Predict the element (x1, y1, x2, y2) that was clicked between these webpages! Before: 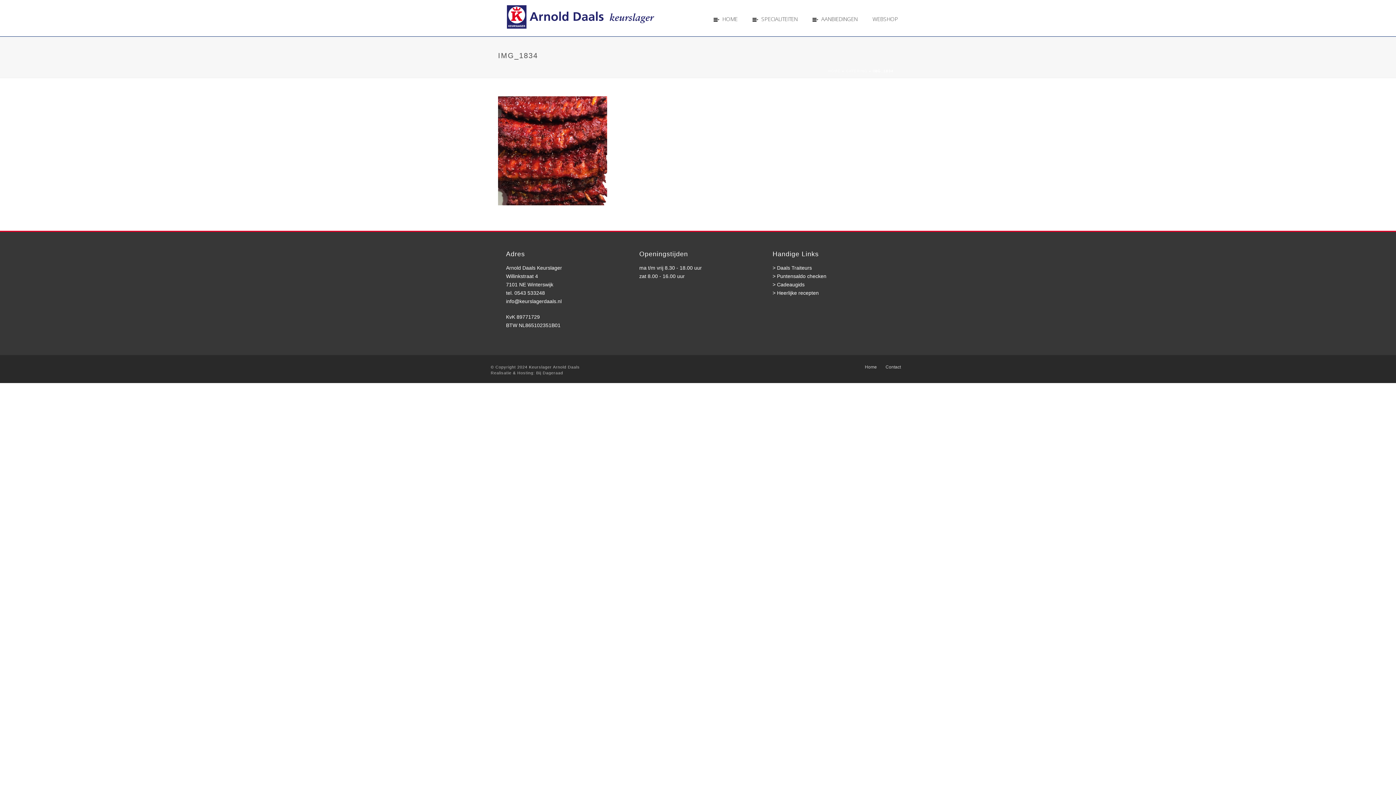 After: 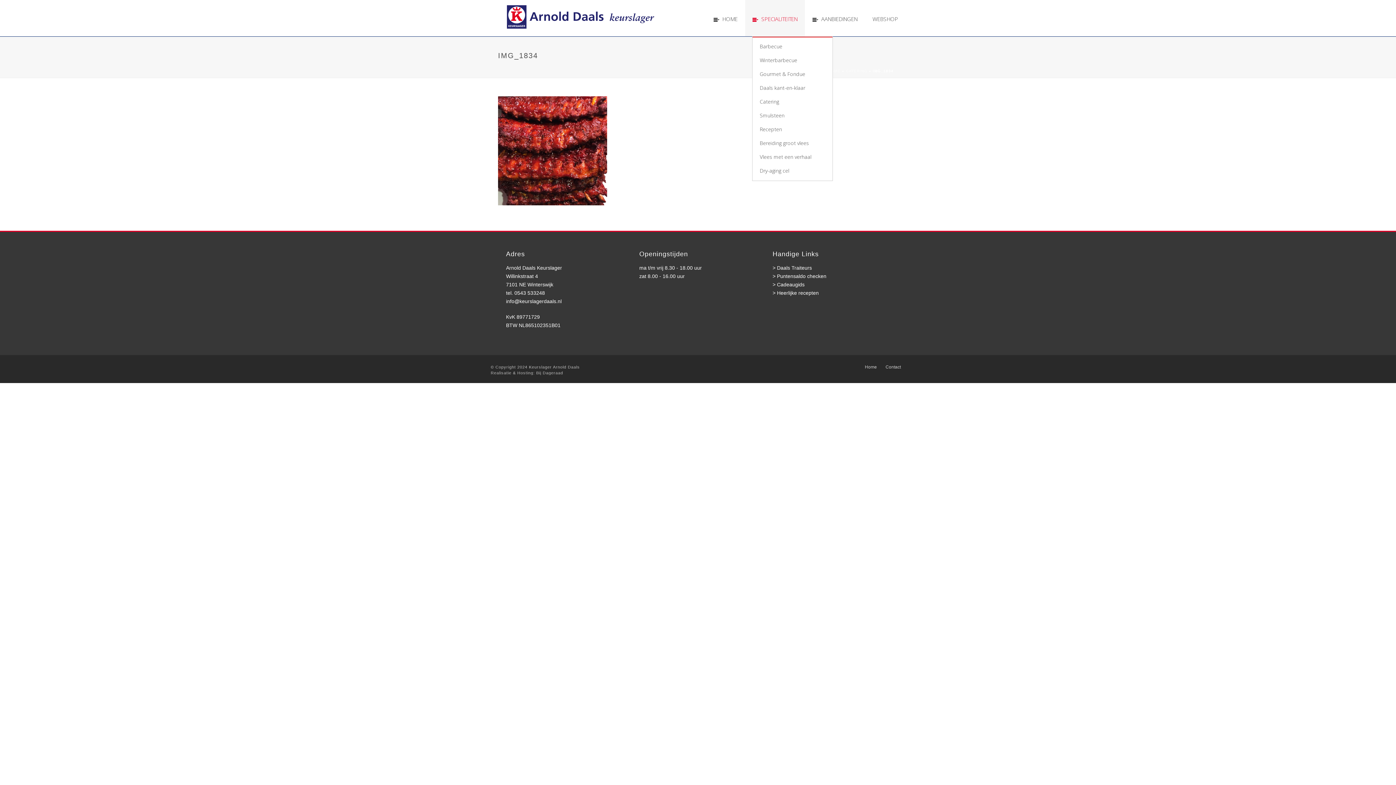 Action: bbox: (745, 0, 805, 36) label: SPECIALITEITEN